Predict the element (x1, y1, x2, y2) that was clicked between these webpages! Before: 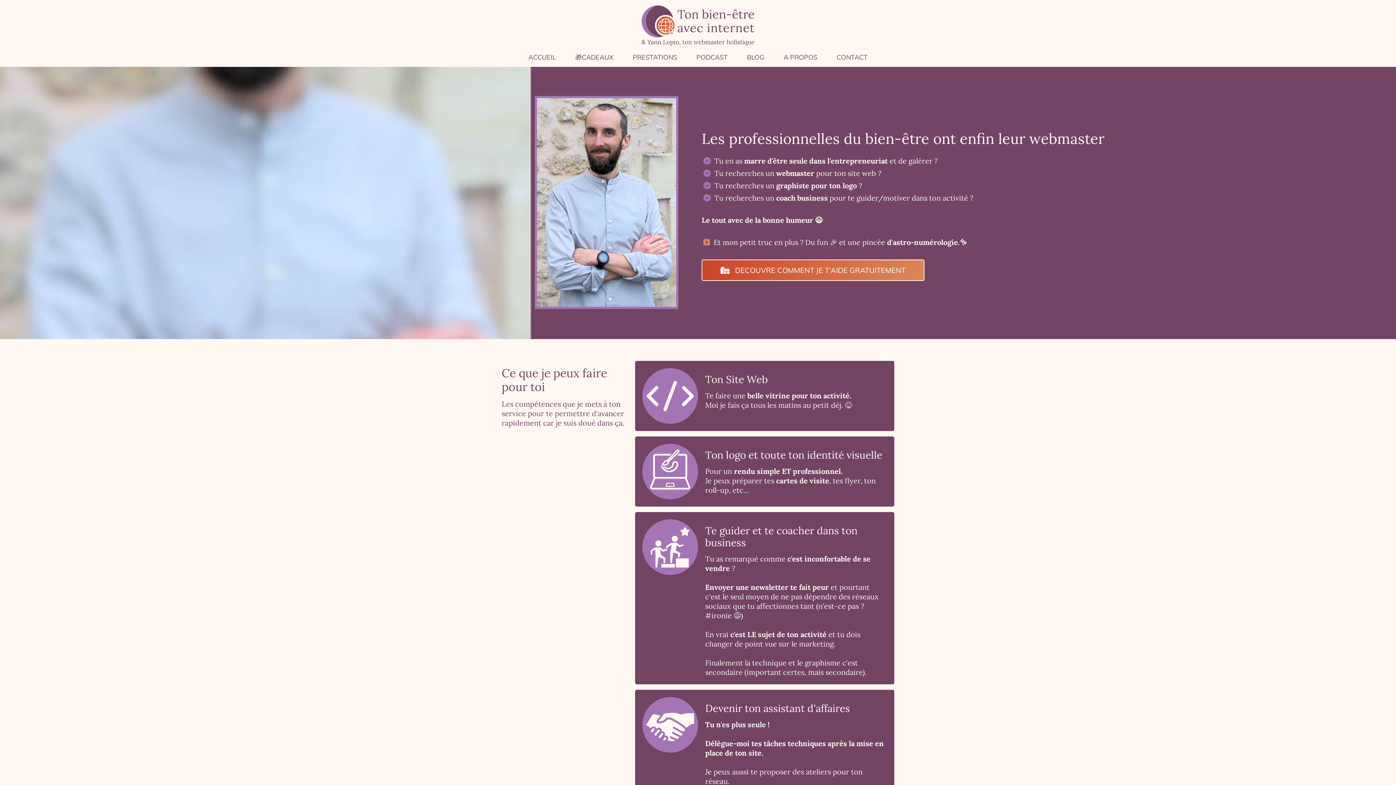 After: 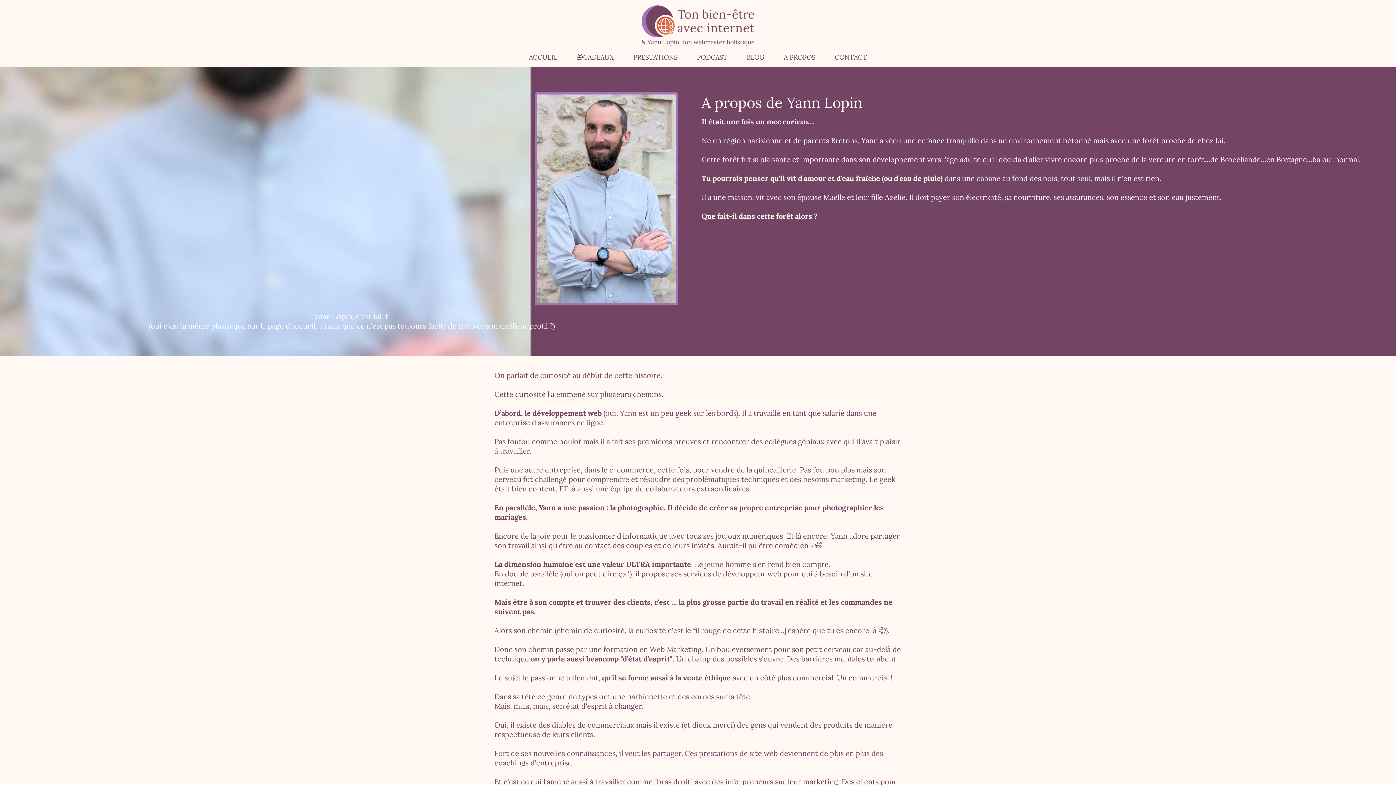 Action: label: A PROPOS bbox: (783, 52, 817, 61)